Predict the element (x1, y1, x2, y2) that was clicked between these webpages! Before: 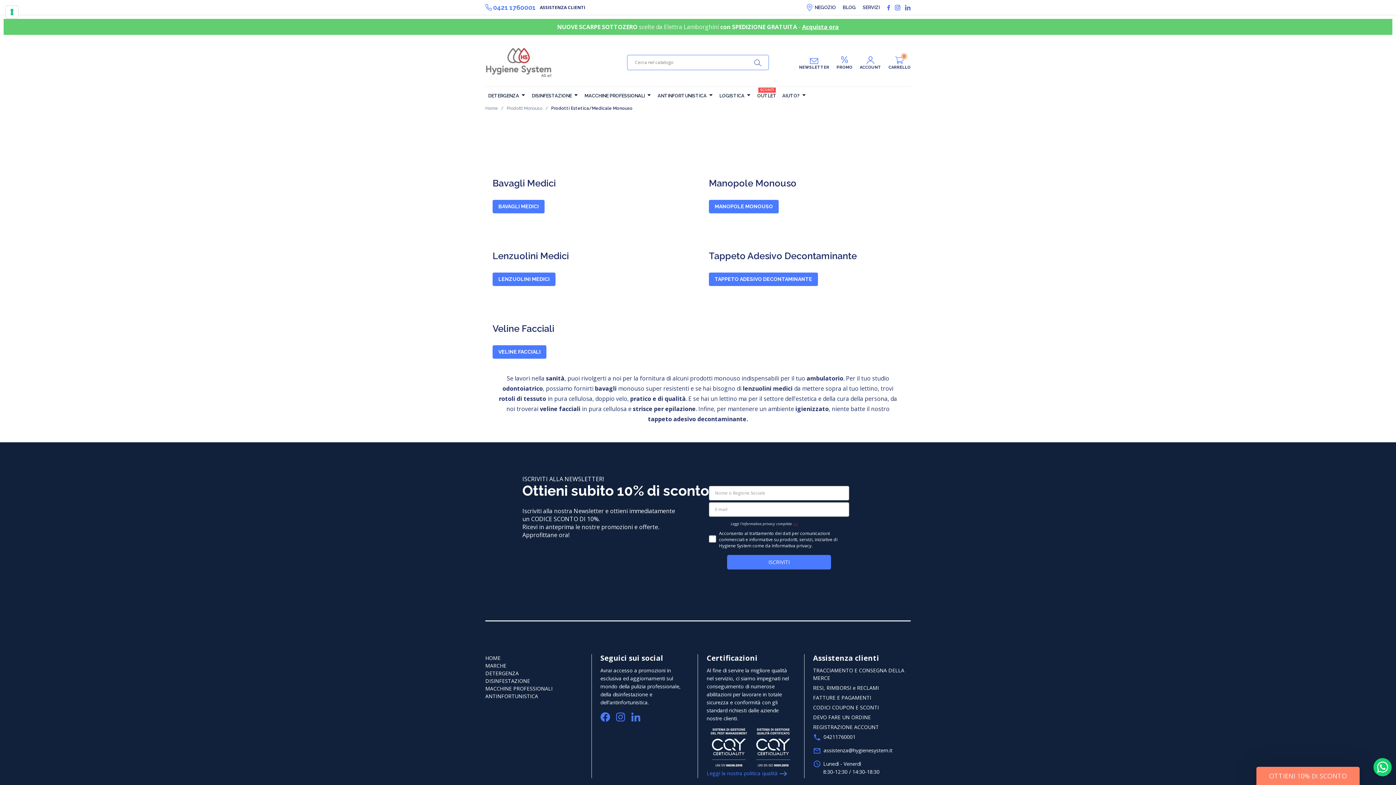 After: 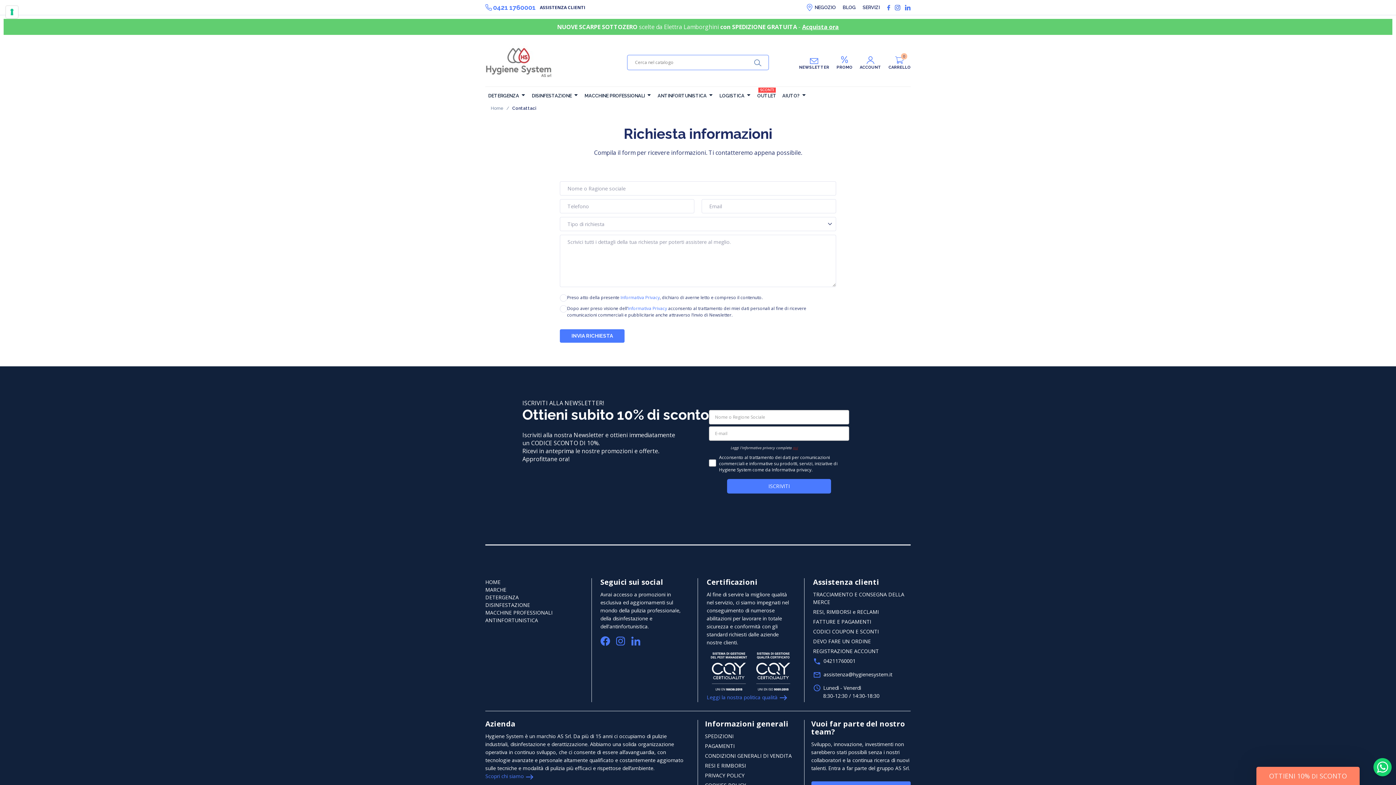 Action: label: AIUTO? bbox: (779, 86, 809, 104)